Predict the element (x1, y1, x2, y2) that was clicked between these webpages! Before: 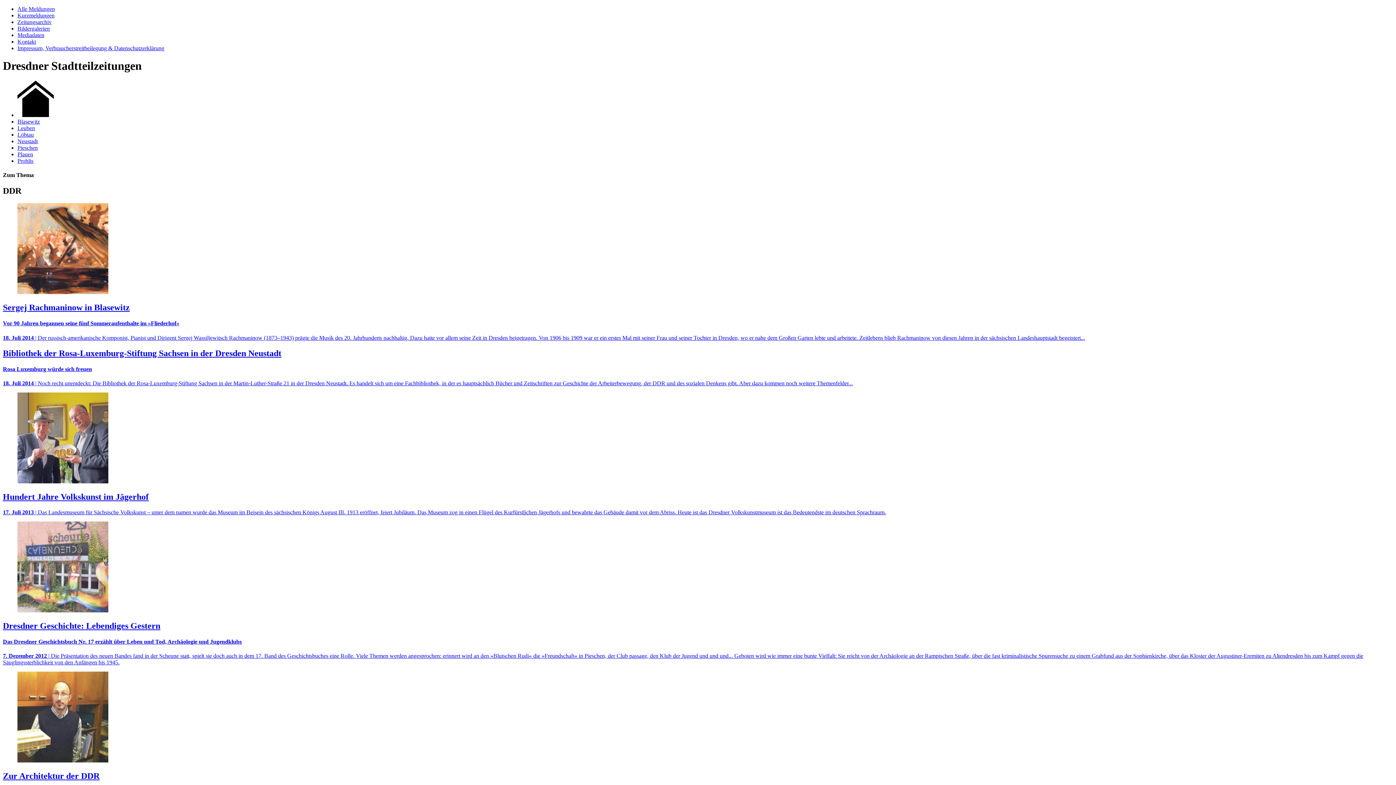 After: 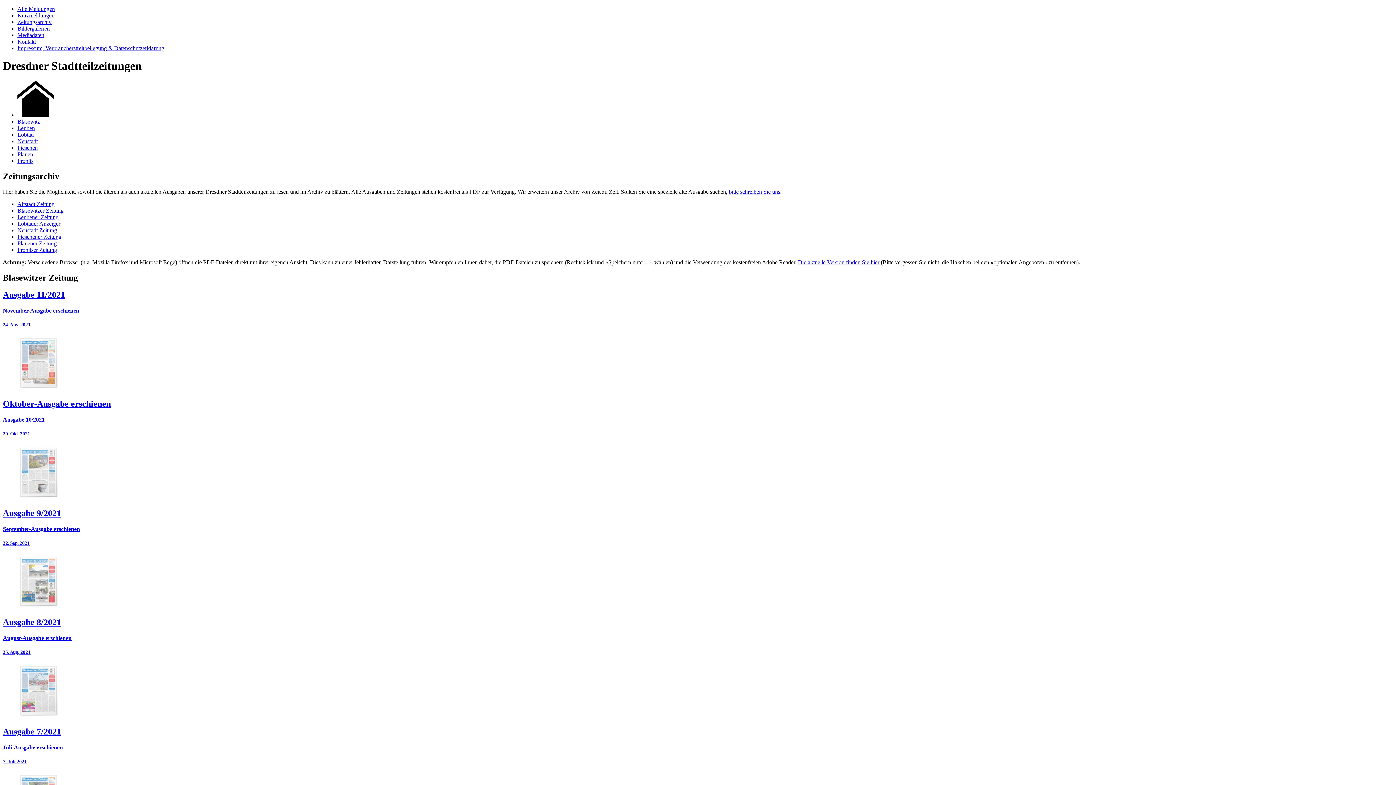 Action: label: Zeitungsarchiv bbox: (17, 18, 51, 25)